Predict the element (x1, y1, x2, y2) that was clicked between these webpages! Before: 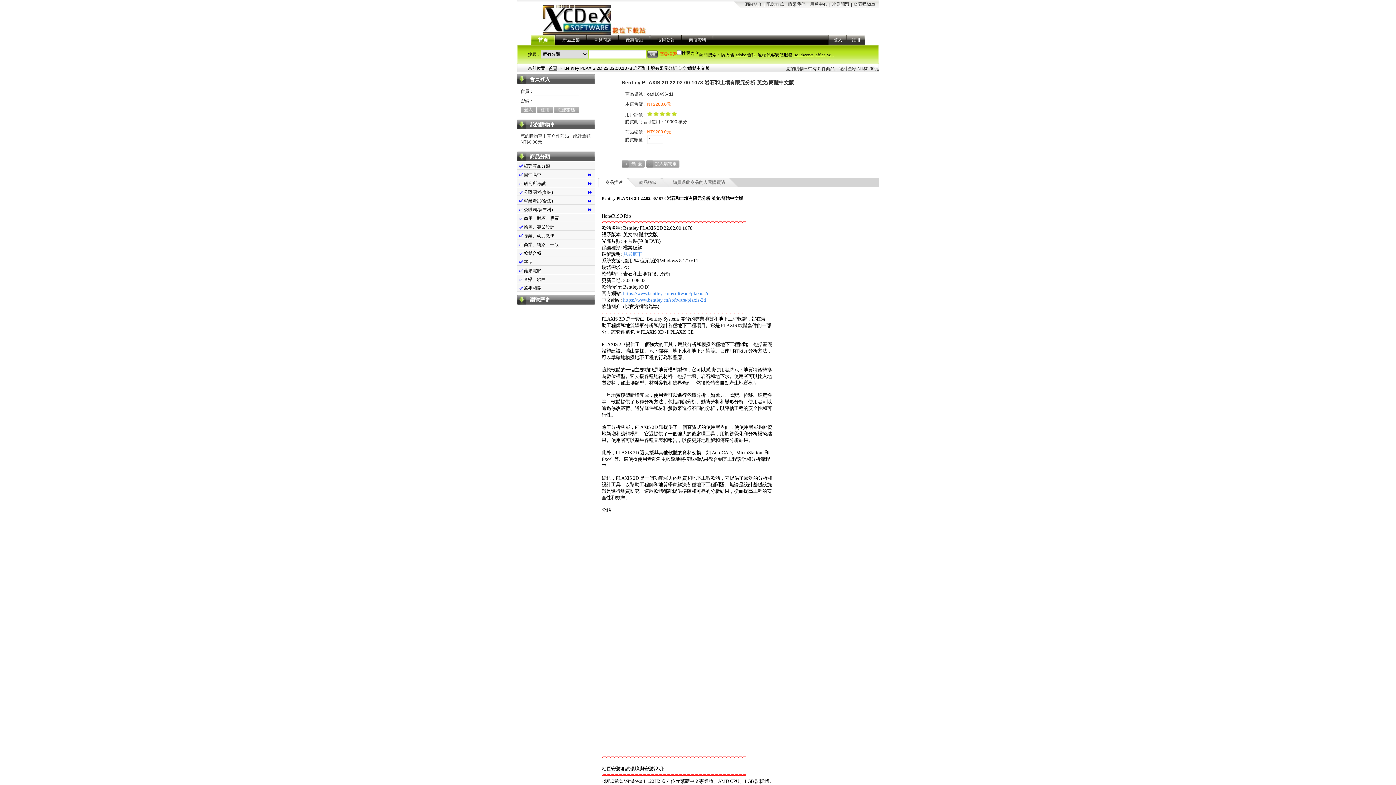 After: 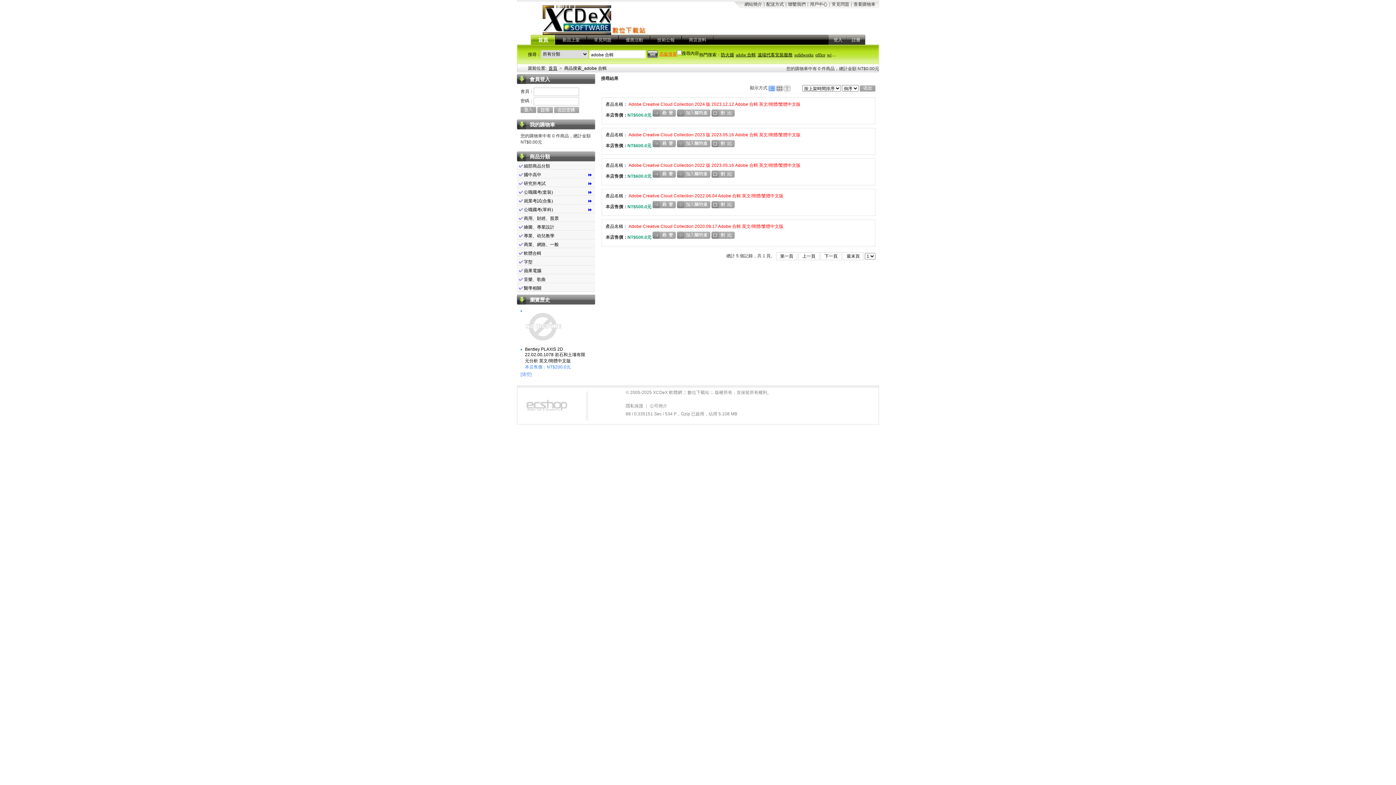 Action: bbox: (736, 52, 756, 57) label: adobe 合輯